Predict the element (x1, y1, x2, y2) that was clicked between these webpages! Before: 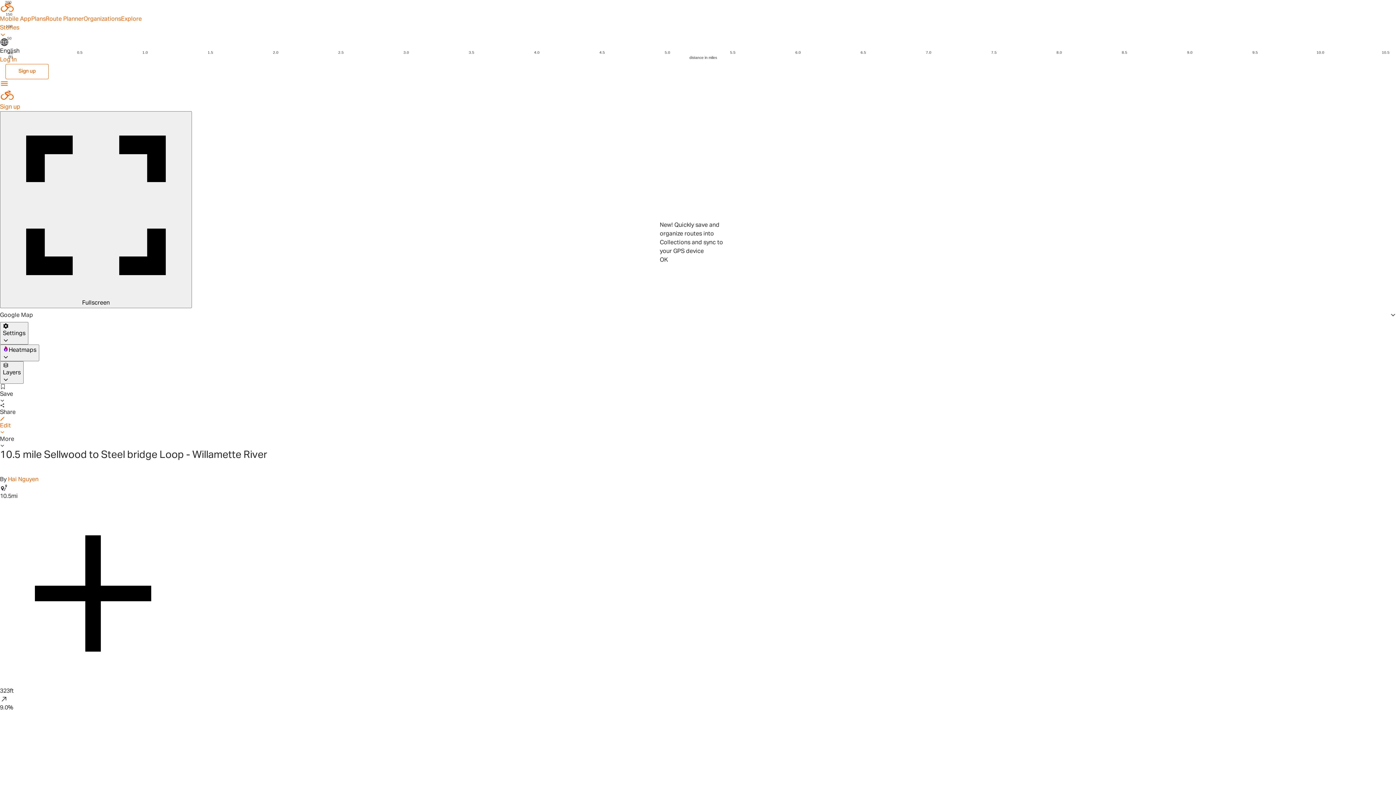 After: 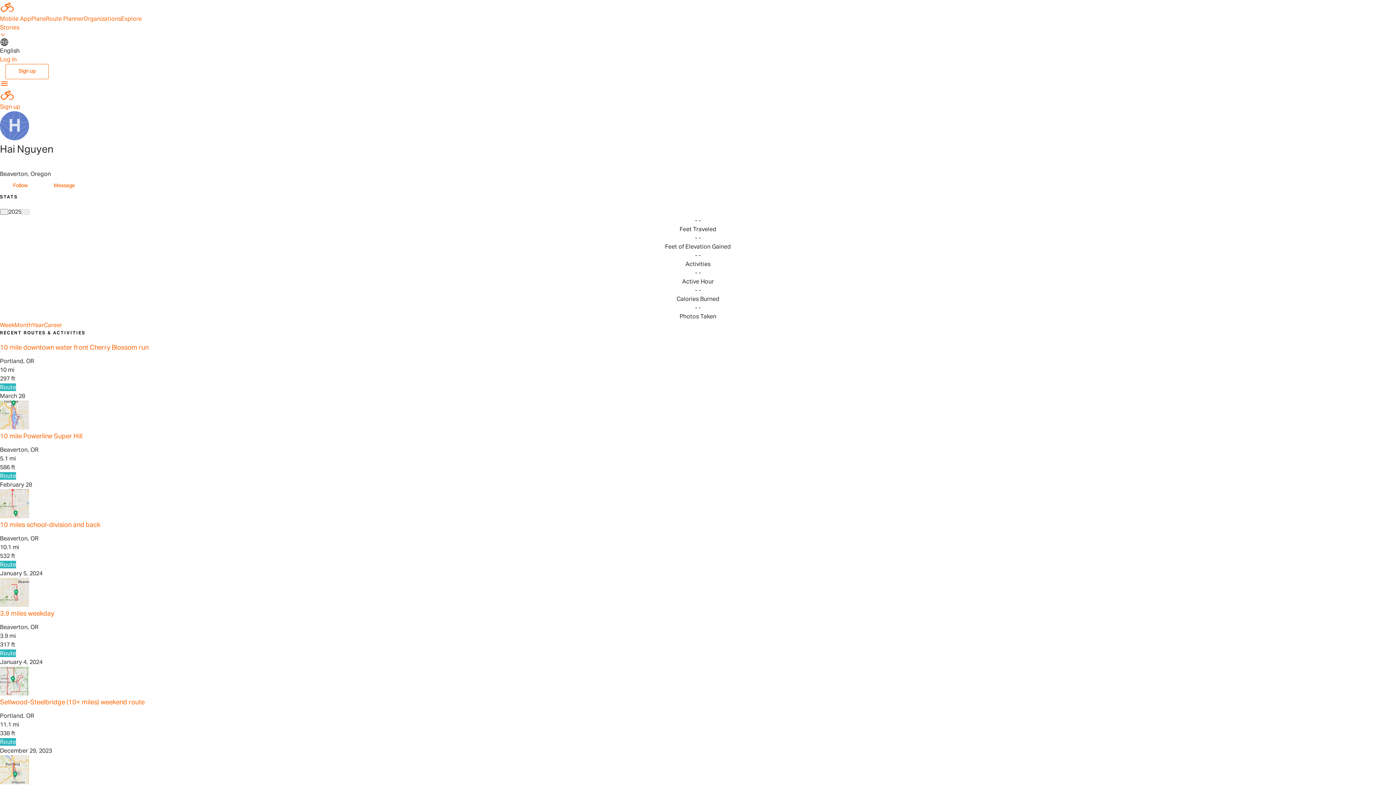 Action: label: Hai Nguyen bbox: (8, 290, 39, 296)